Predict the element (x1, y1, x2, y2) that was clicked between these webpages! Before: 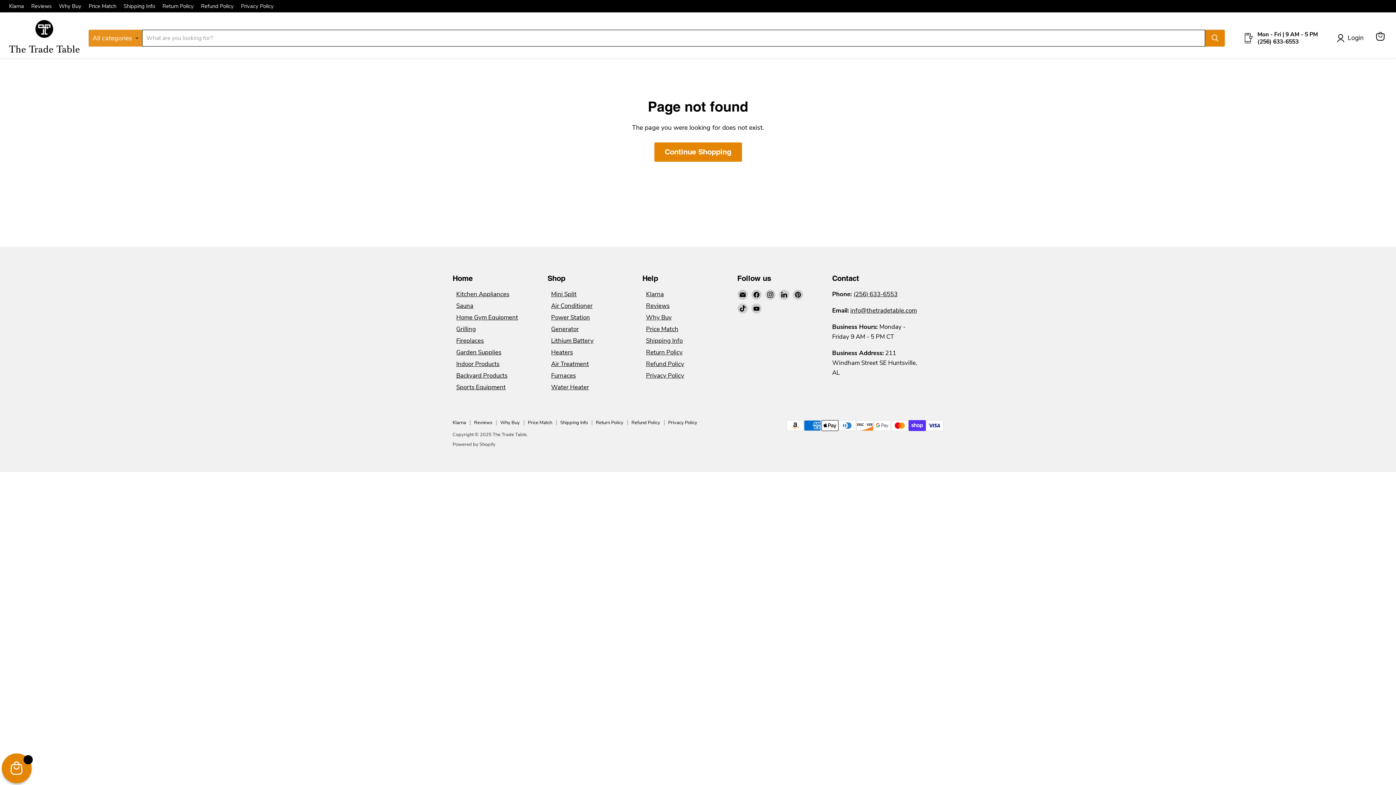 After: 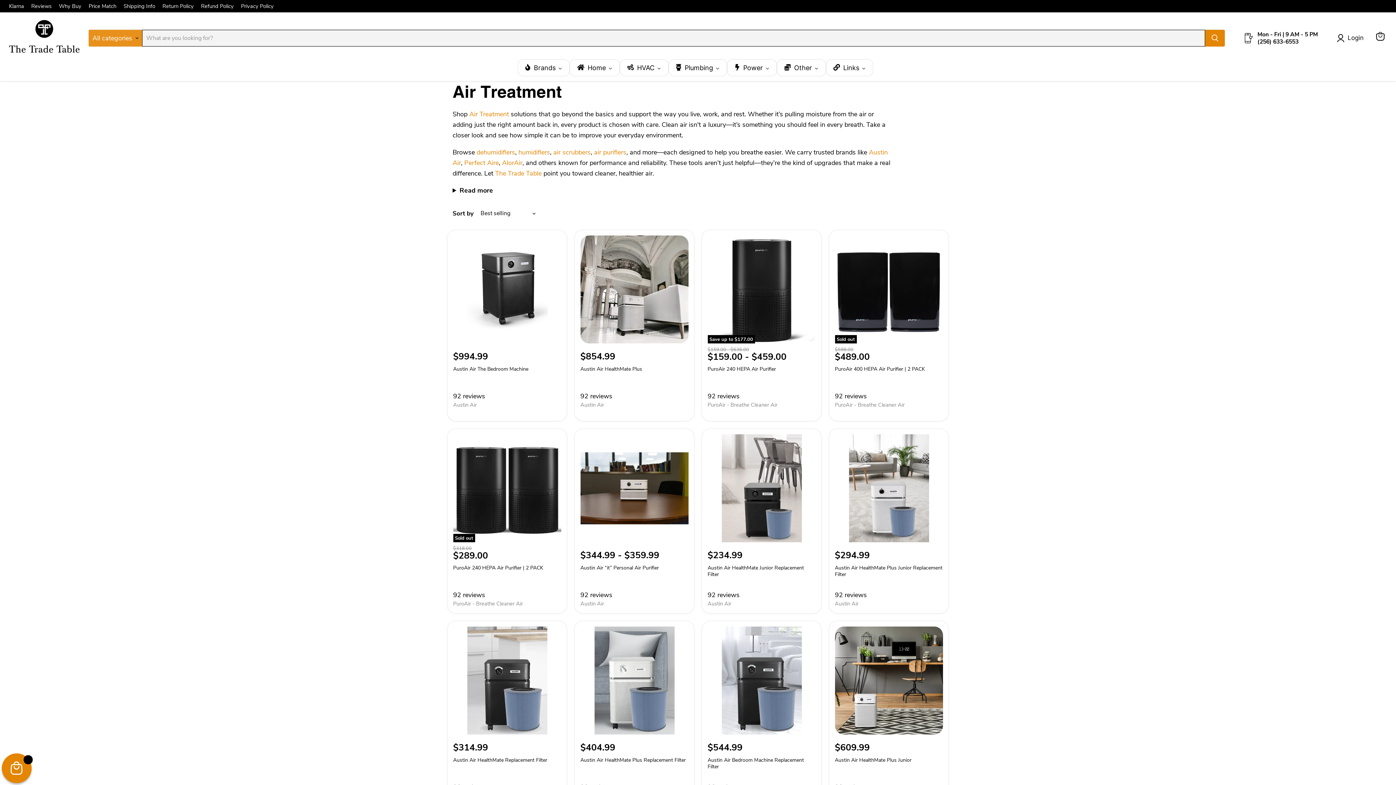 Action: label: Air Treatment bbox: (547, 358, 592, 370)